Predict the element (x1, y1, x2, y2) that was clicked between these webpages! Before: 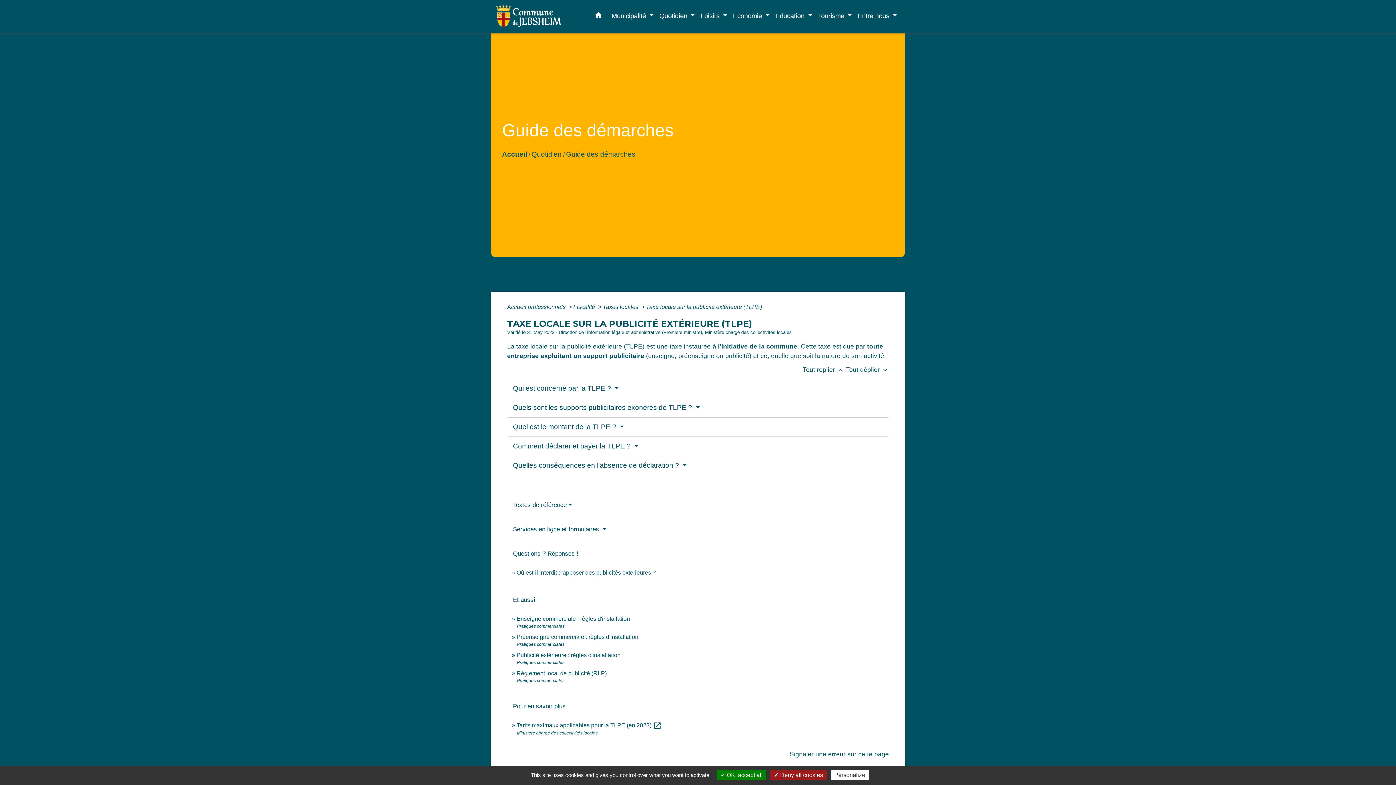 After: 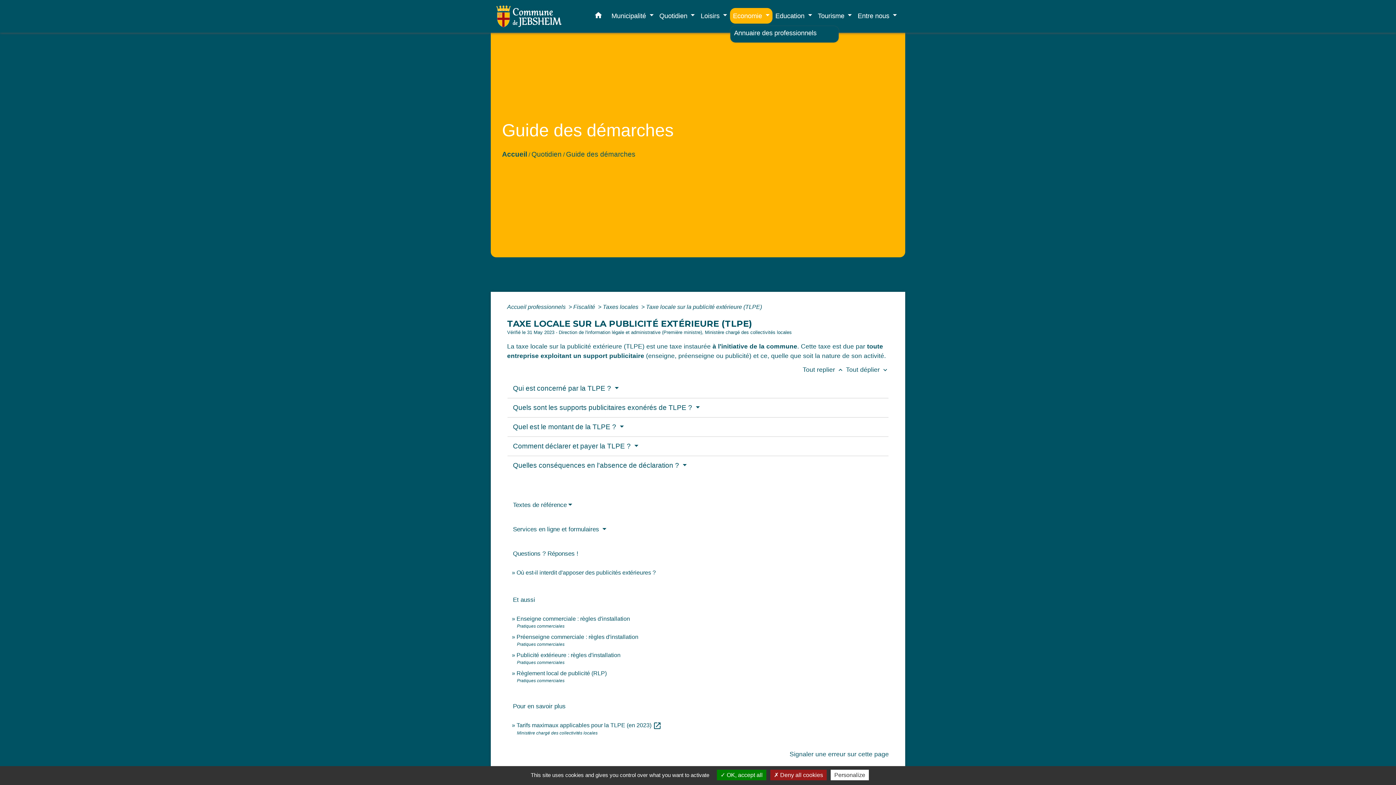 Action: label: Economie  bbox: (730, 7, 772, 23)